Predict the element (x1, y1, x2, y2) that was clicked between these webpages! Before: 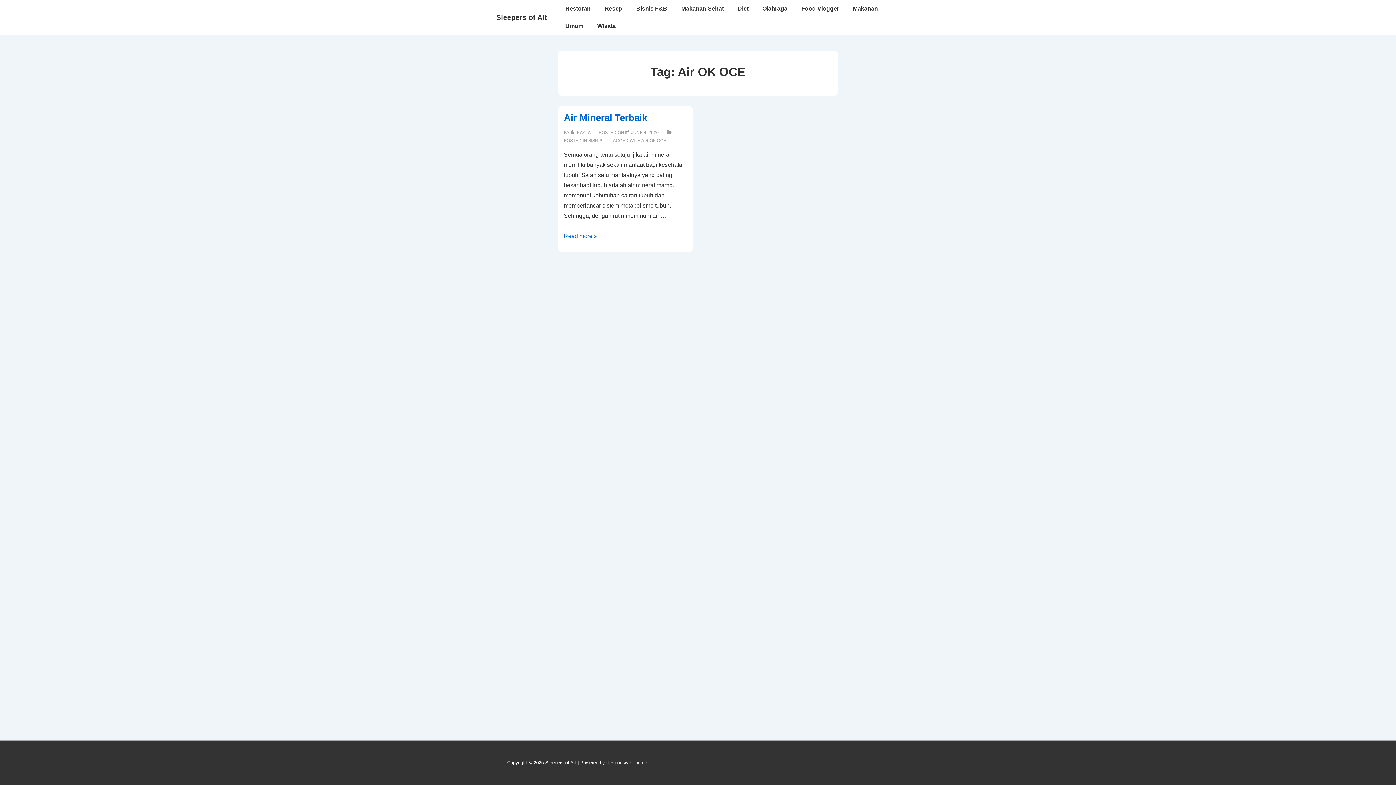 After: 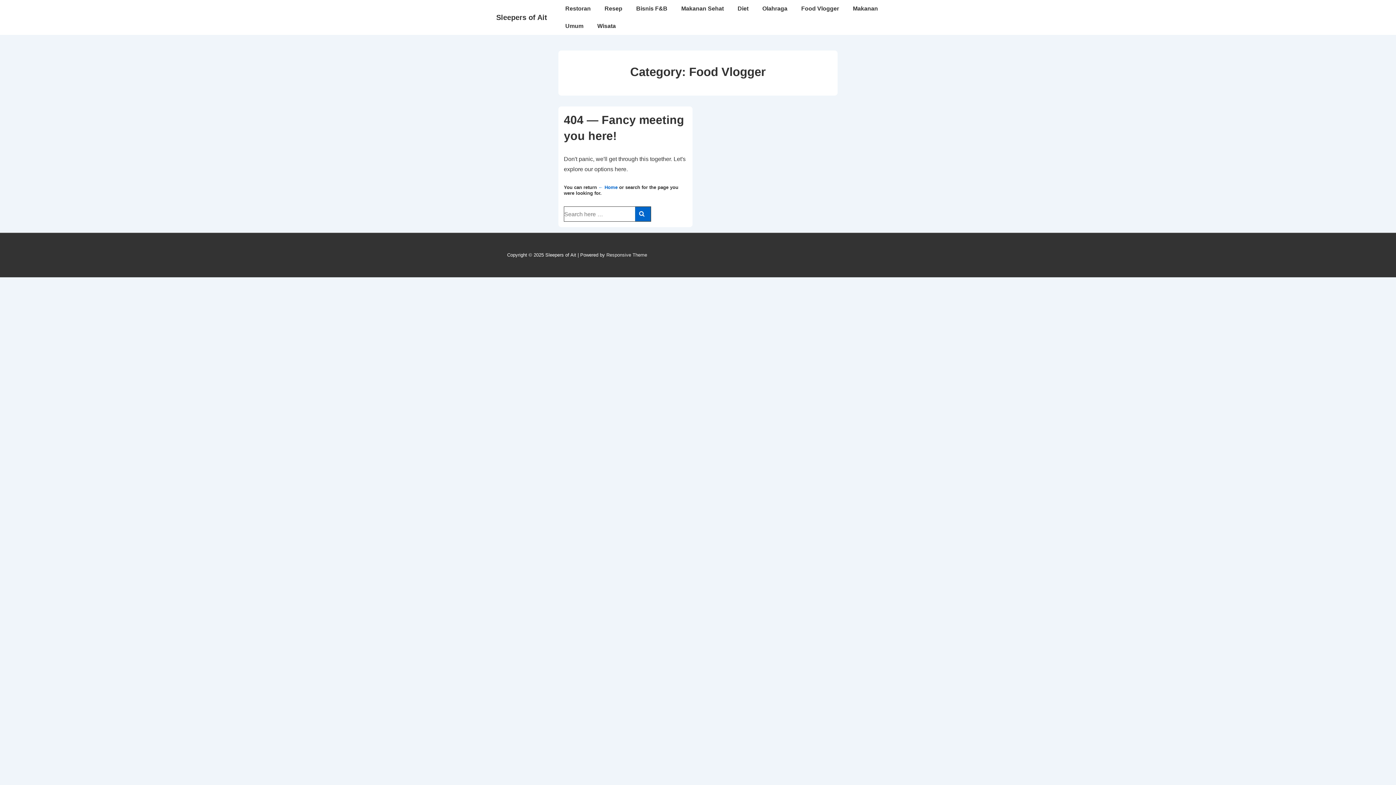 Action: bbox: (794, 0, 845, 17) label: Food Vlogger